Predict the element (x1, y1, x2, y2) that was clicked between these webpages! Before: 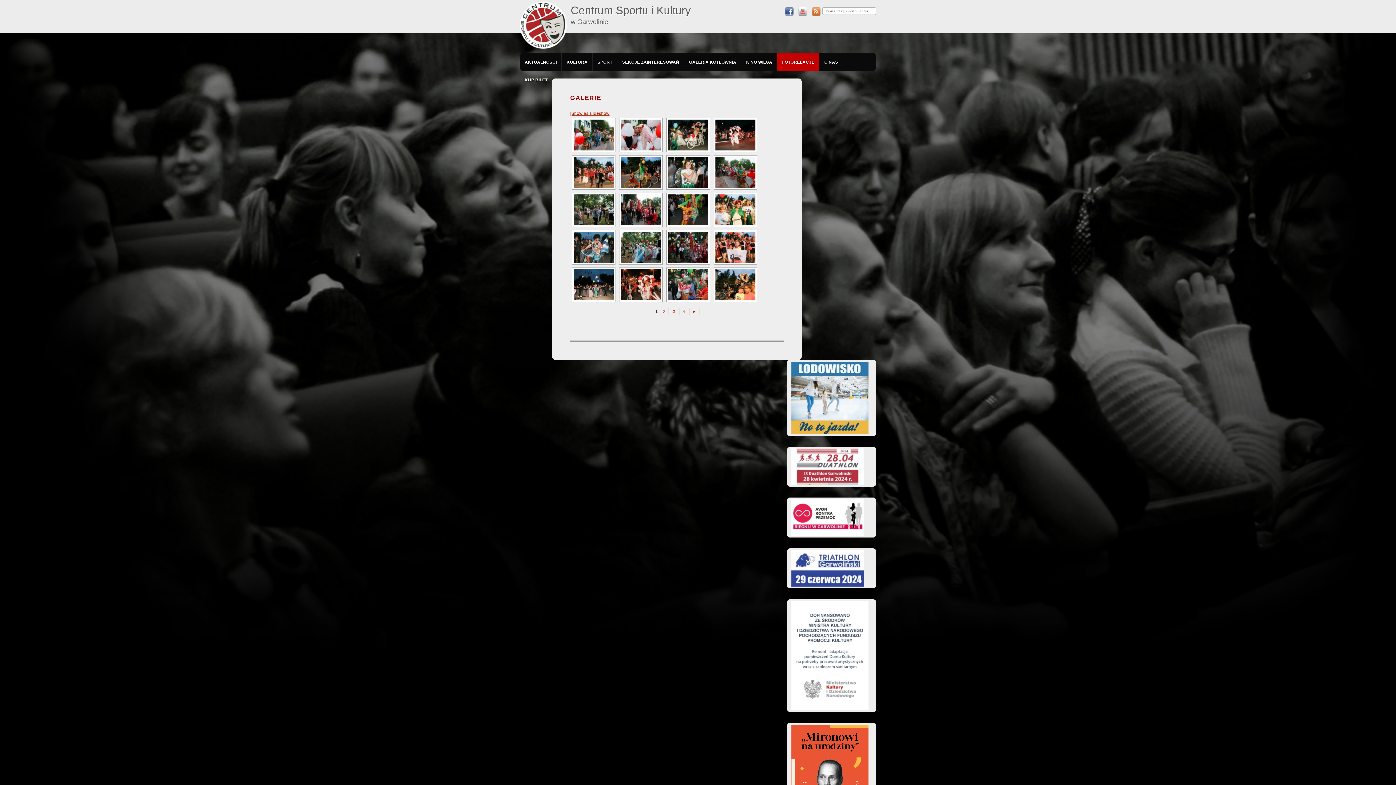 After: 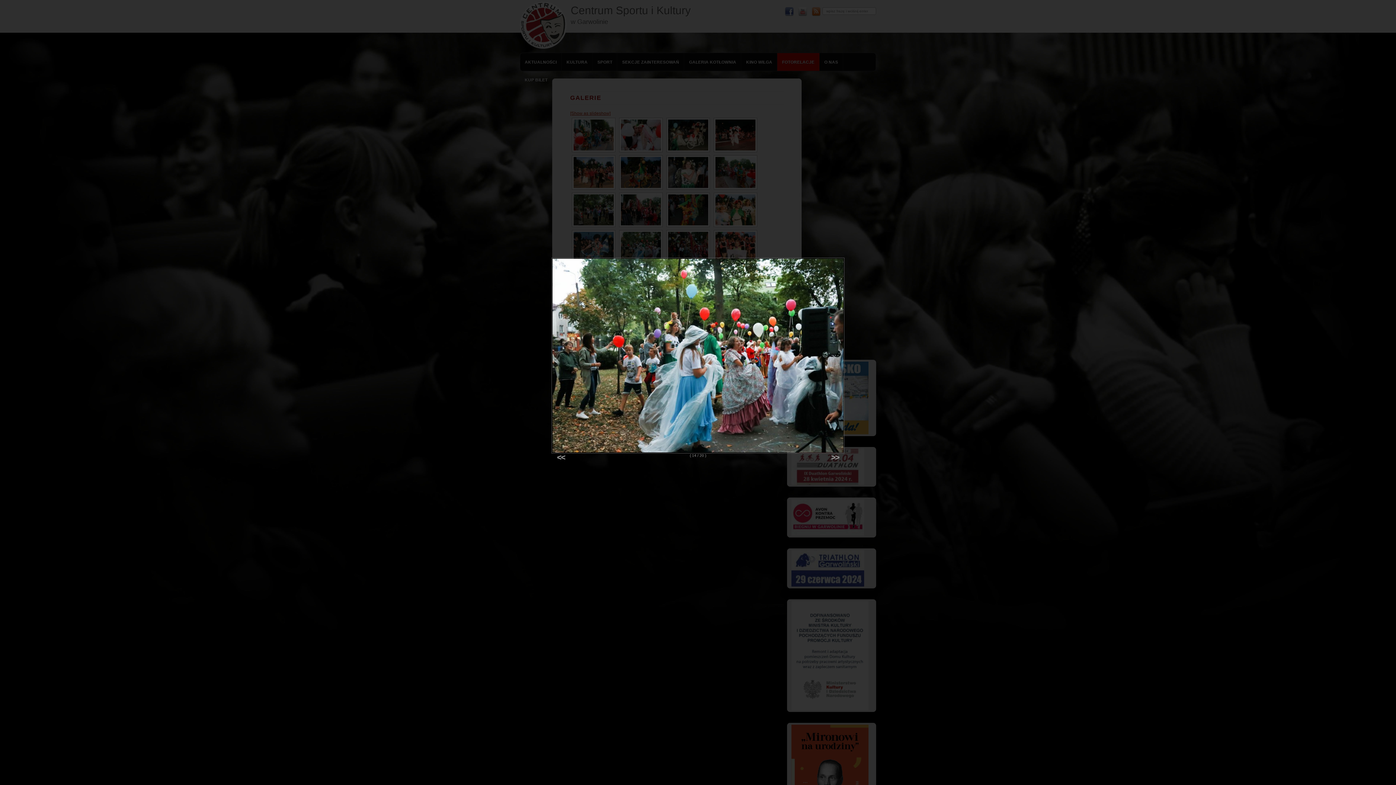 Action: bbox: (617, 230, 663, 264)